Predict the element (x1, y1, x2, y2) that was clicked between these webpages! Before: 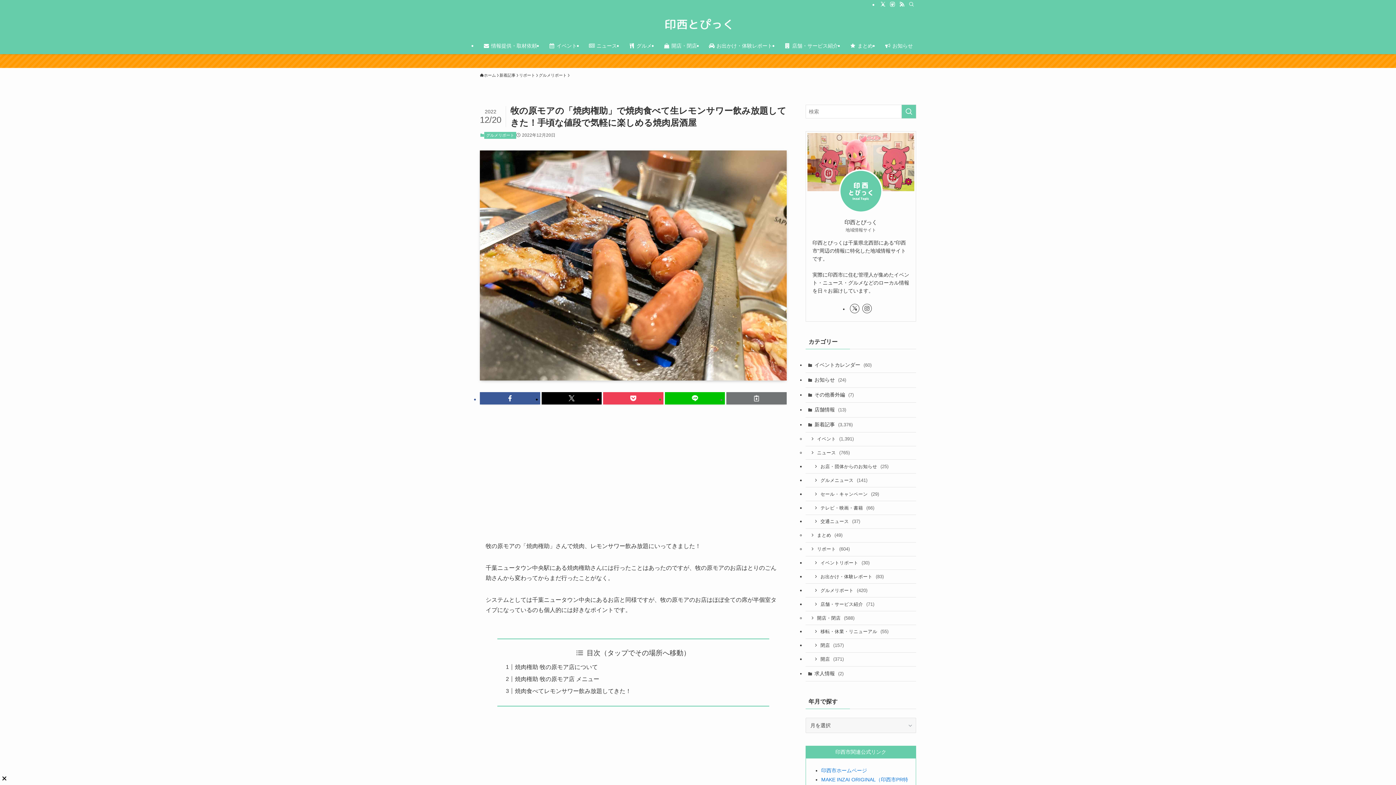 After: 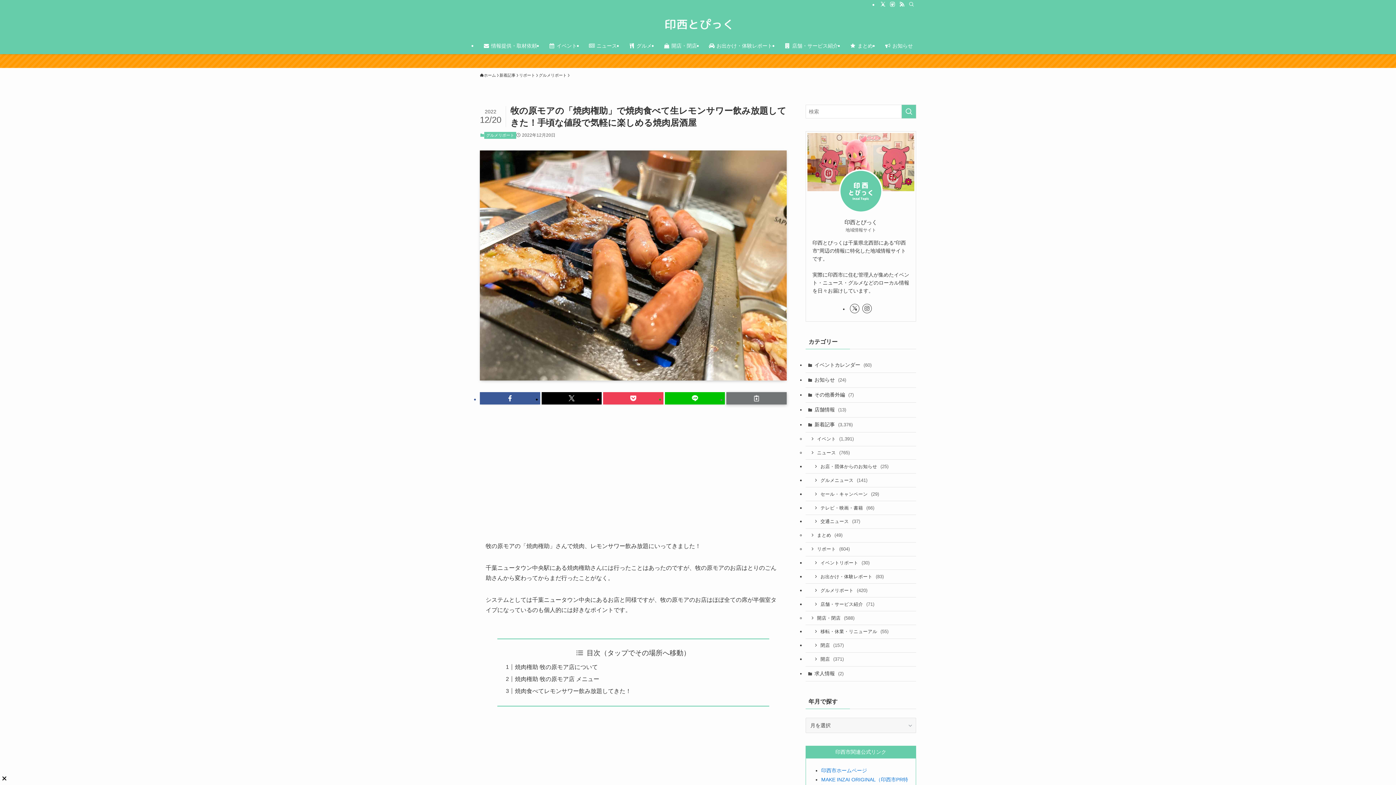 Action: bbox: (726, 392, 786, 404)